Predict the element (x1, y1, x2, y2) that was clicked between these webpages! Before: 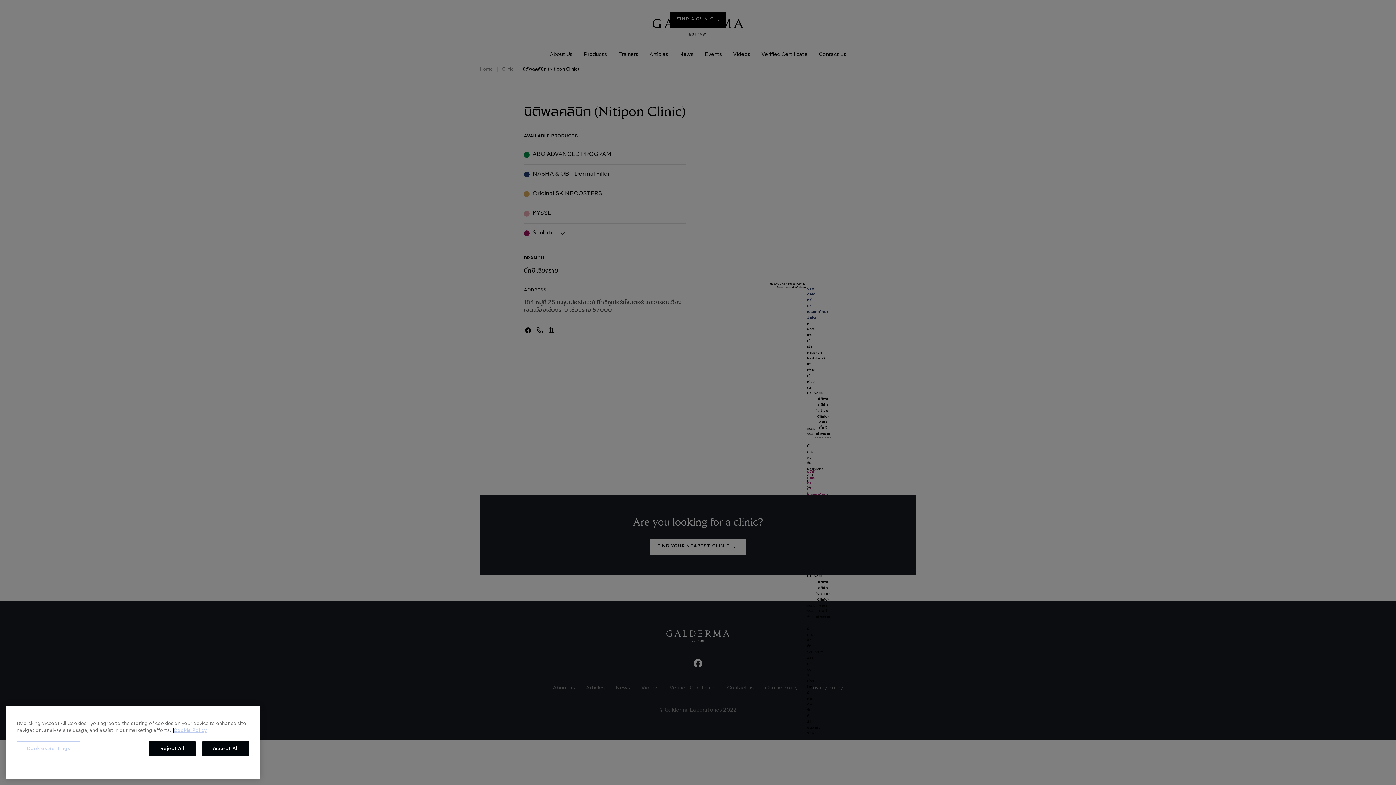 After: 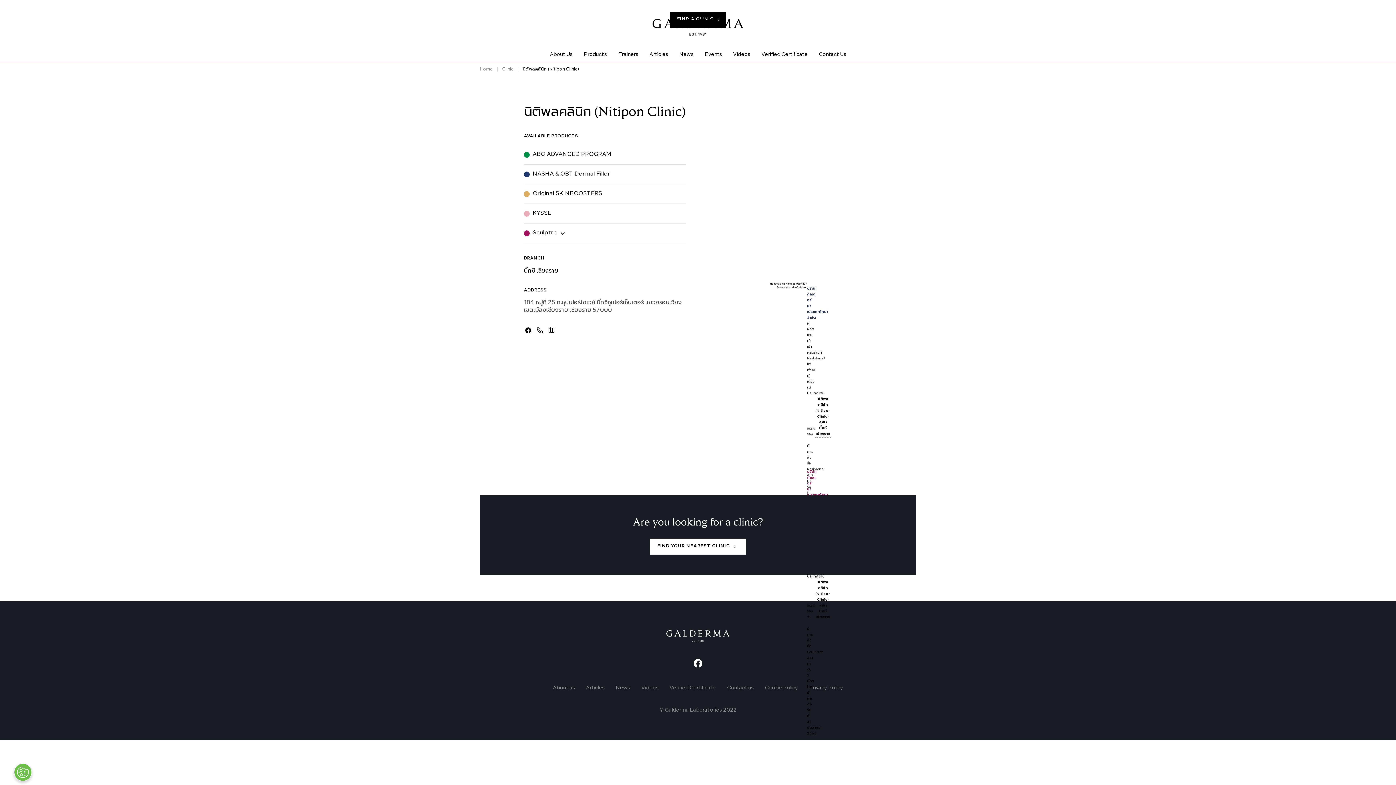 Action: label: Accept All bbox: (202, 751, 249, 766)